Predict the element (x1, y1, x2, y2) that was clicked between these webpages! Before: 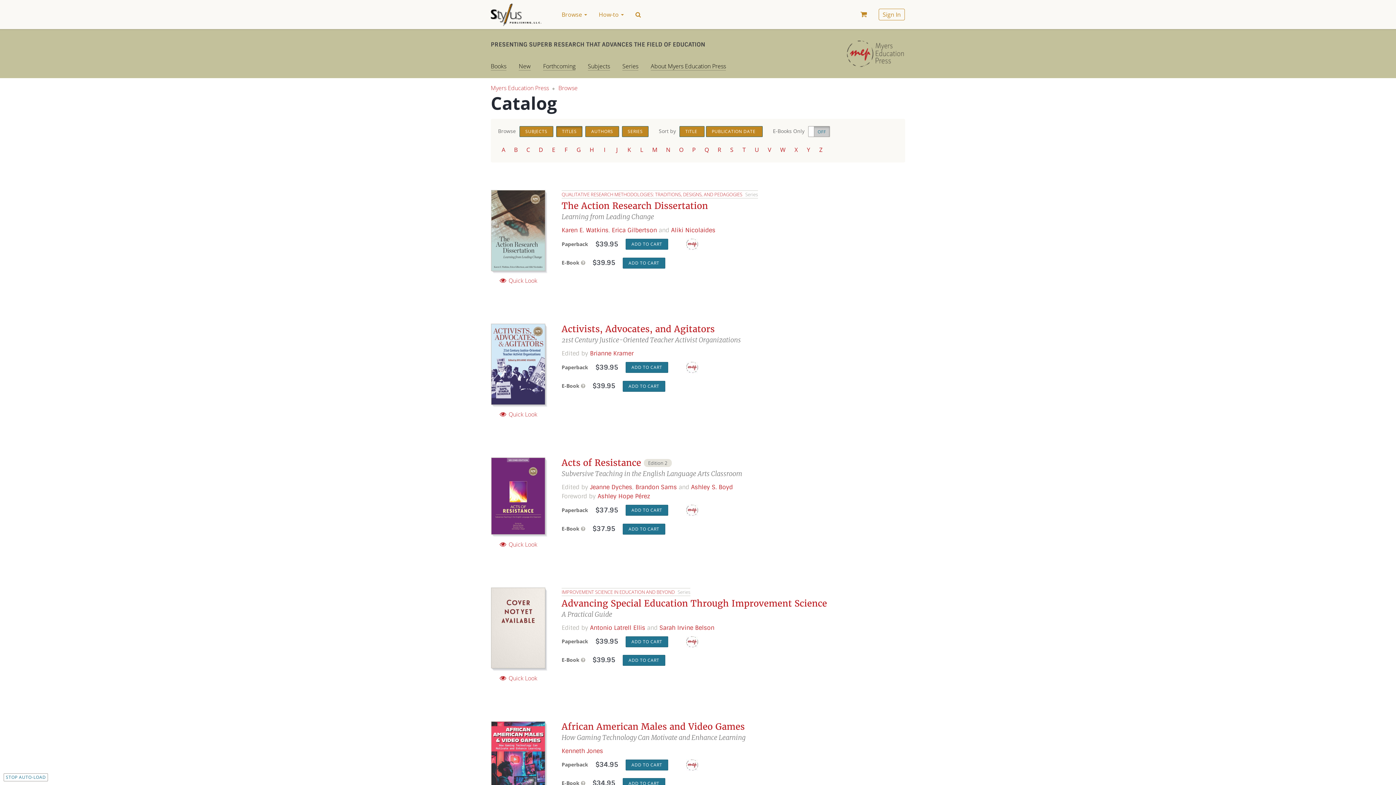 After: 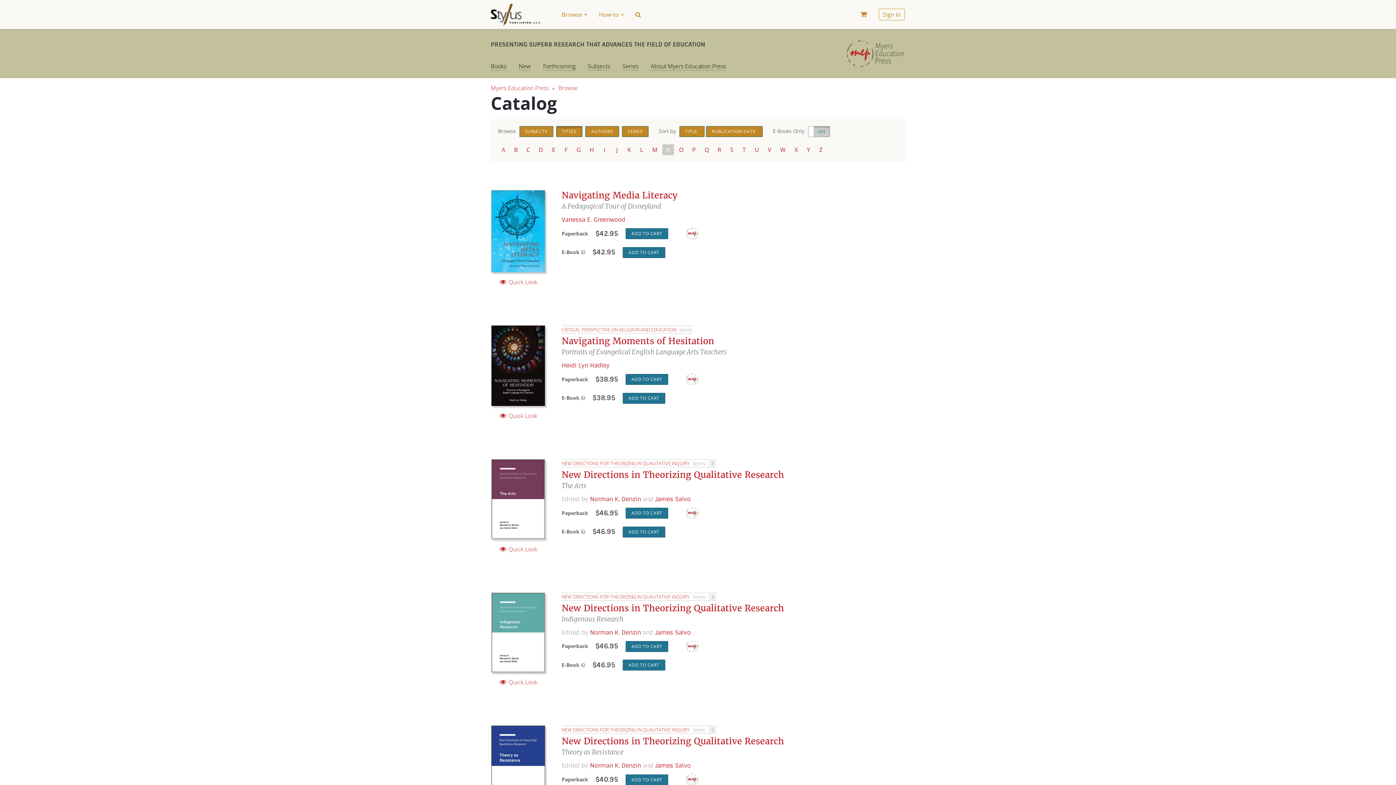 Action: label: N bbox: (662, 144, 674, 155)